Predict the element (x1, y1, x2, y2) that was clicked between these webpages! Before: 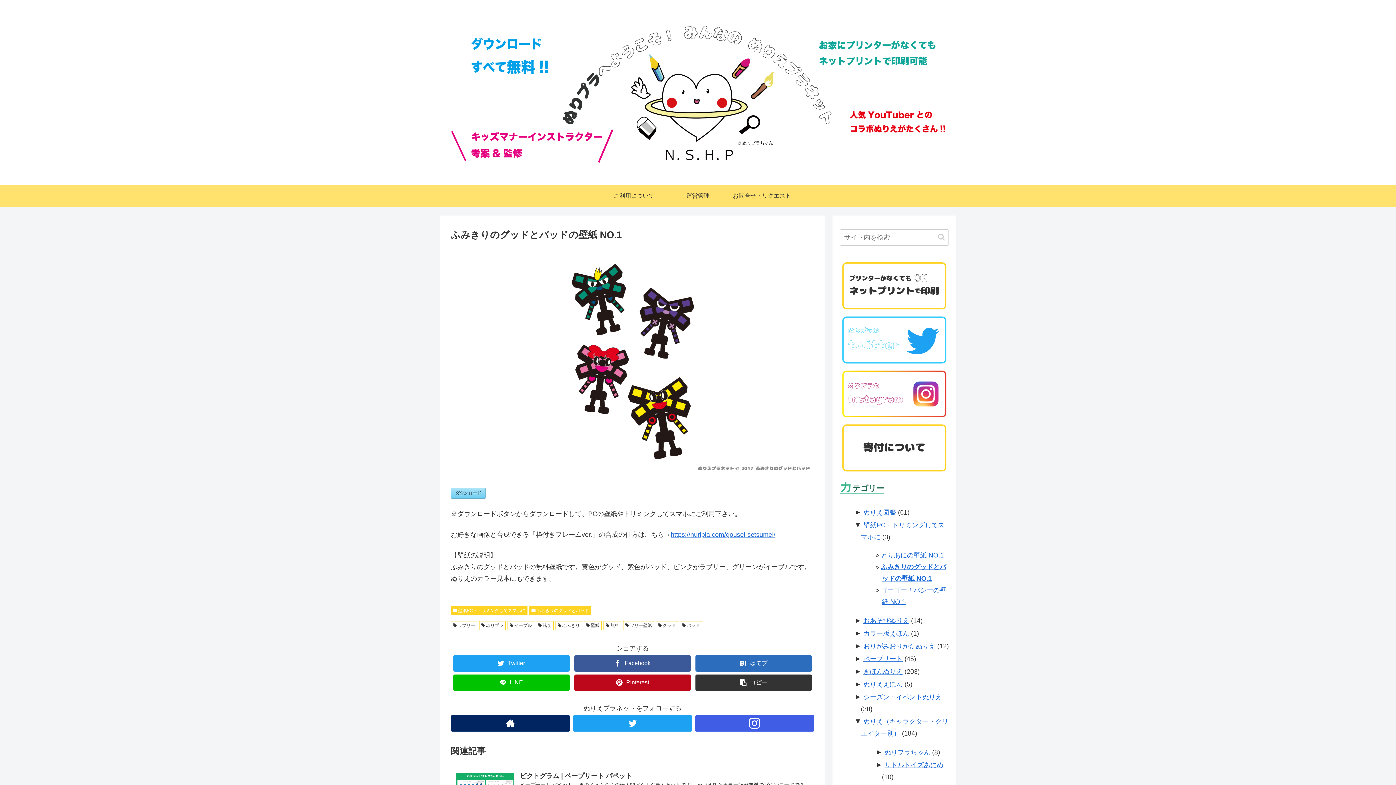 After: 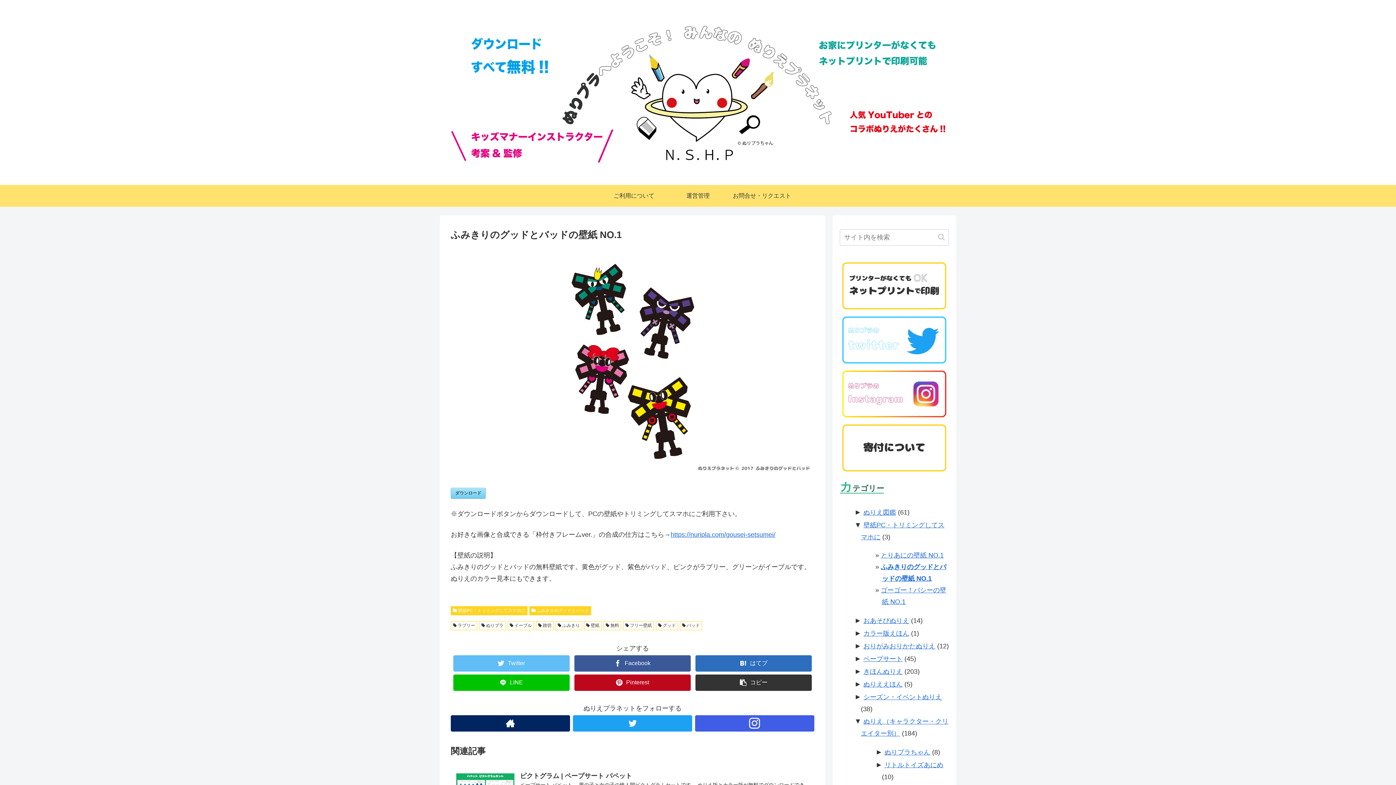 Action: label: Twitter bbox: (453, 655, 569, 671)